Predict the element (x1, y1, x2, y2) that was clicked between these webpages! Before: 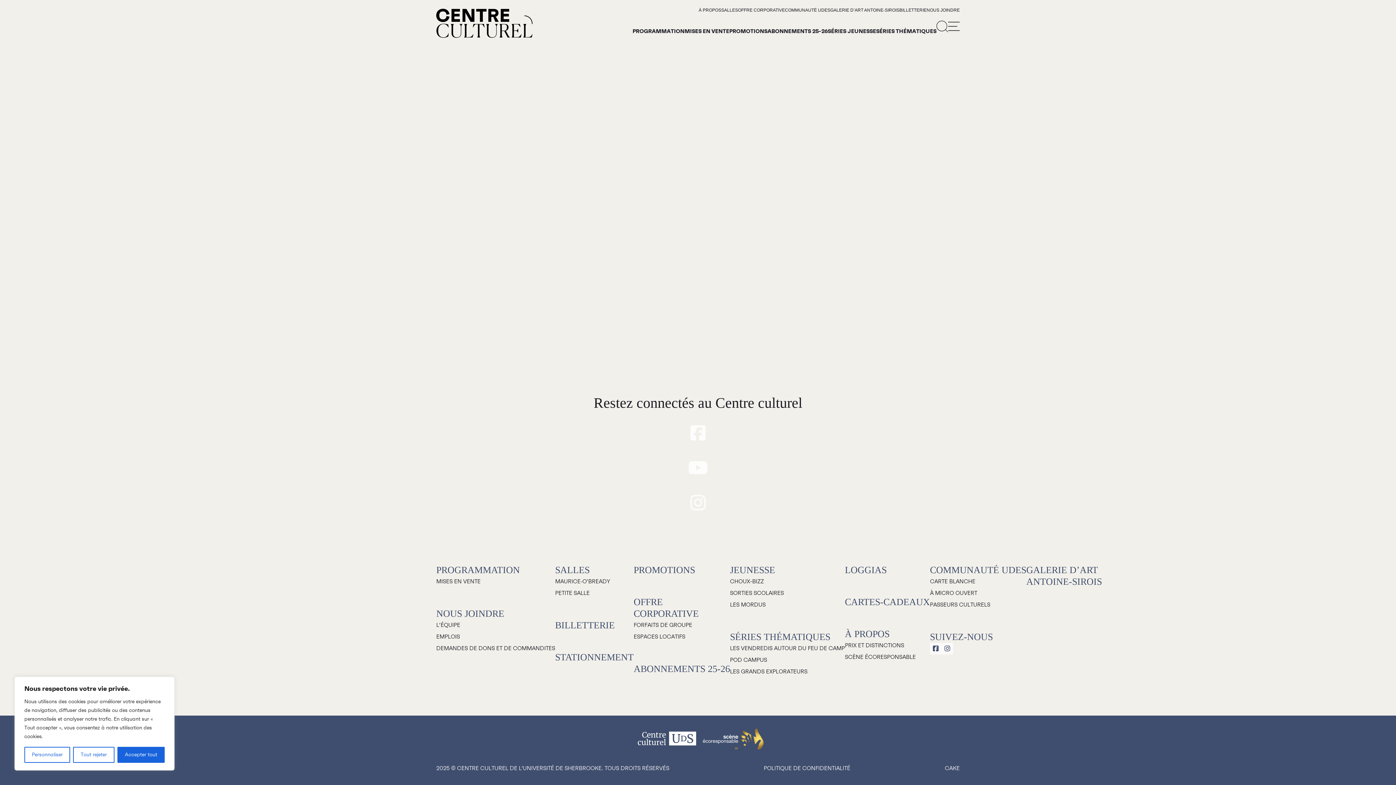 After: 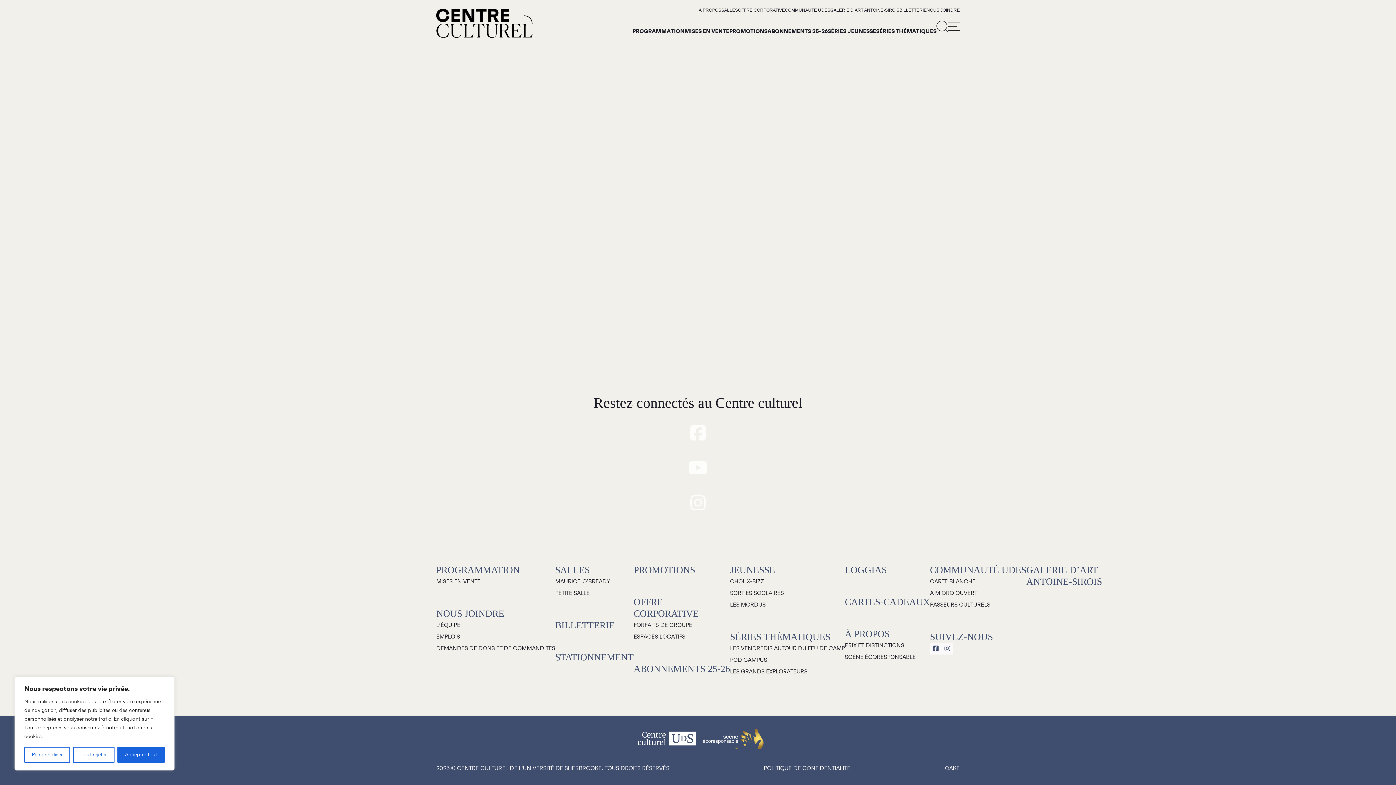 Action: bbox: (688, 460, 708, 477)